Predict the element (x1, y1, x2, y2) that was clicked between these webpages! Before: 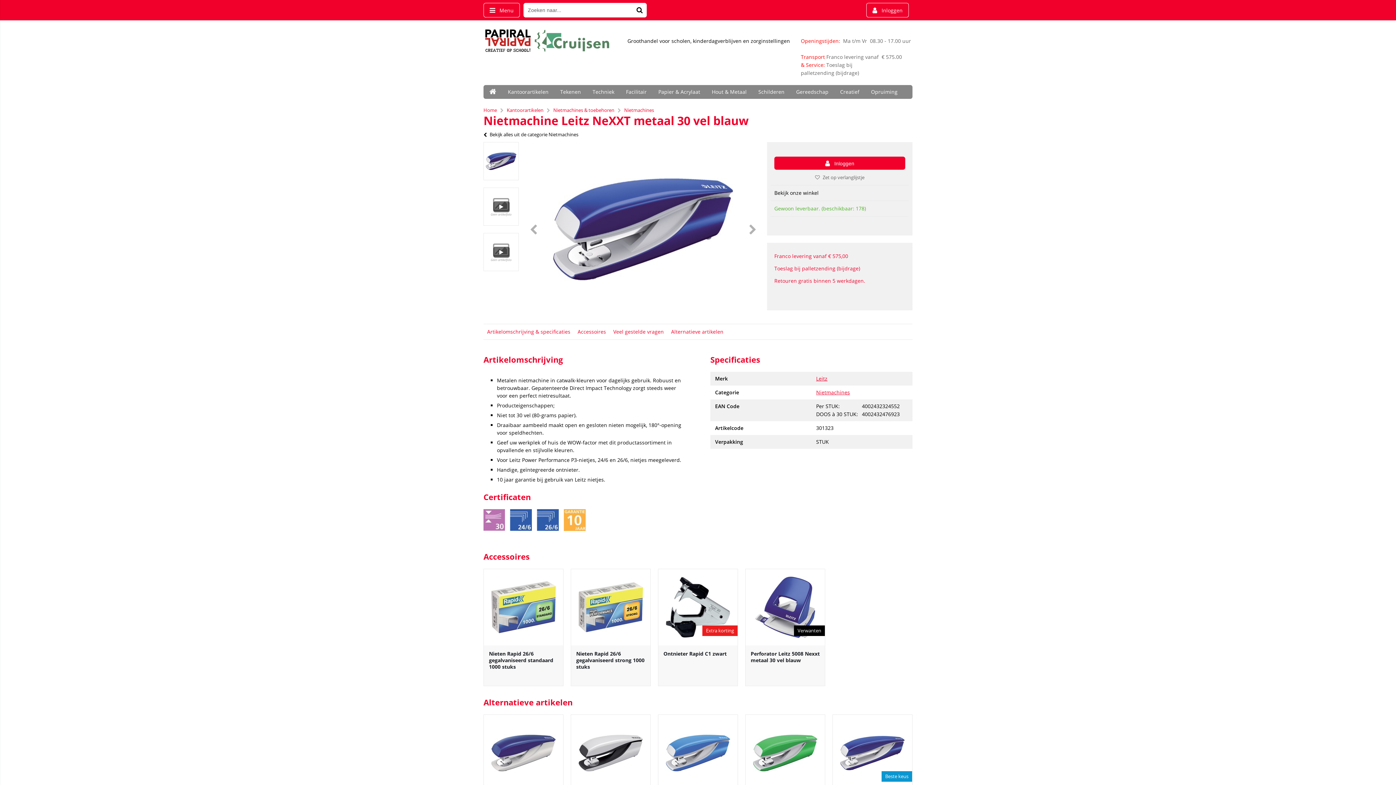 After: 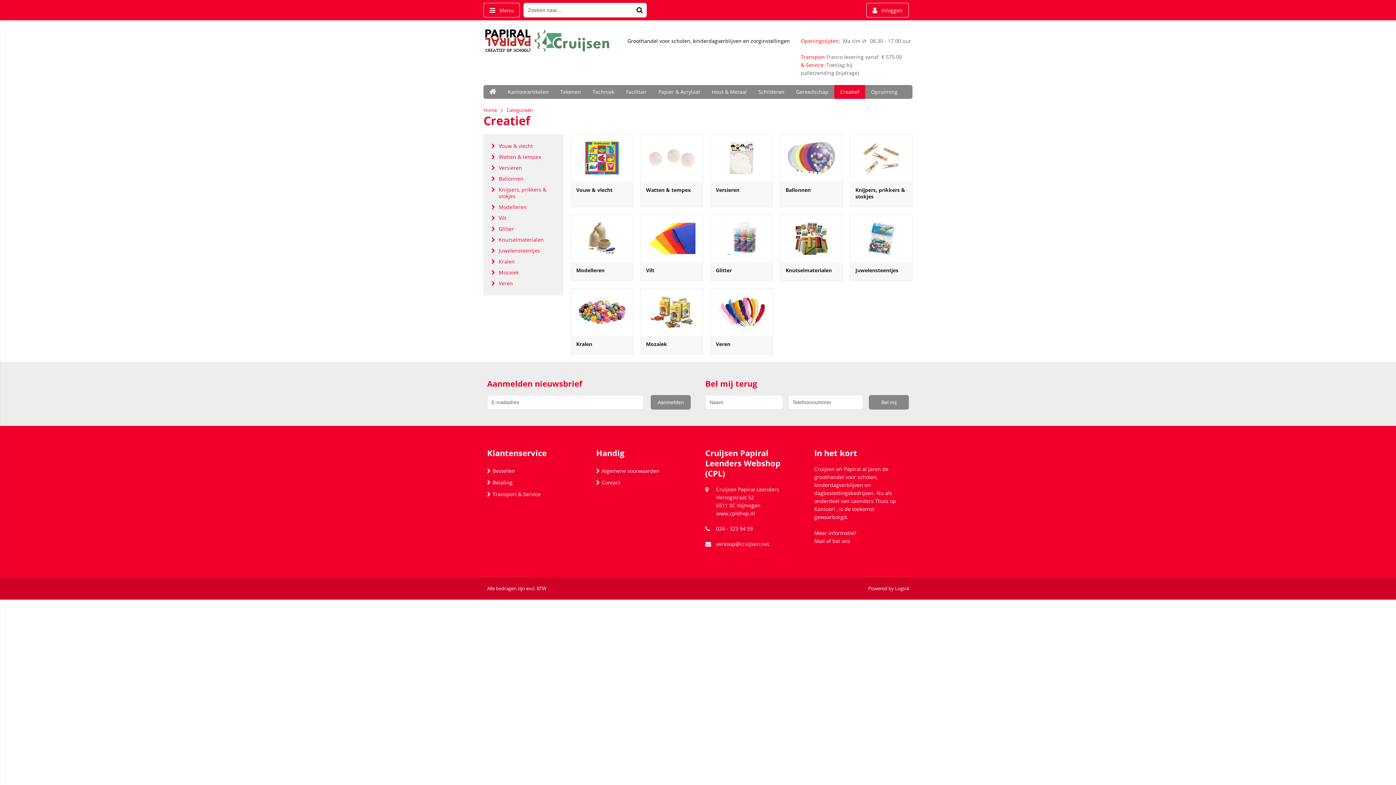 Action: bbox: (834, 85, 865, 98) label: Creatief